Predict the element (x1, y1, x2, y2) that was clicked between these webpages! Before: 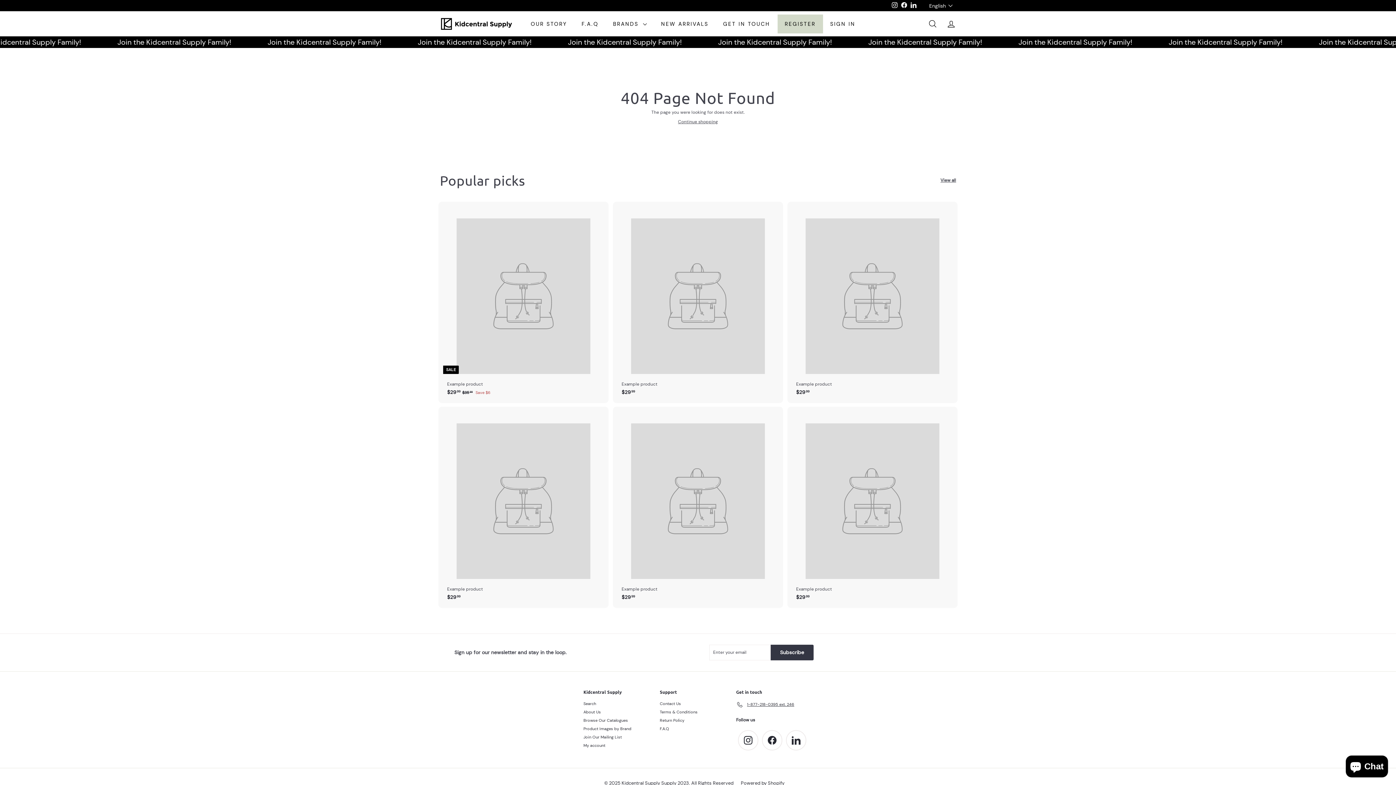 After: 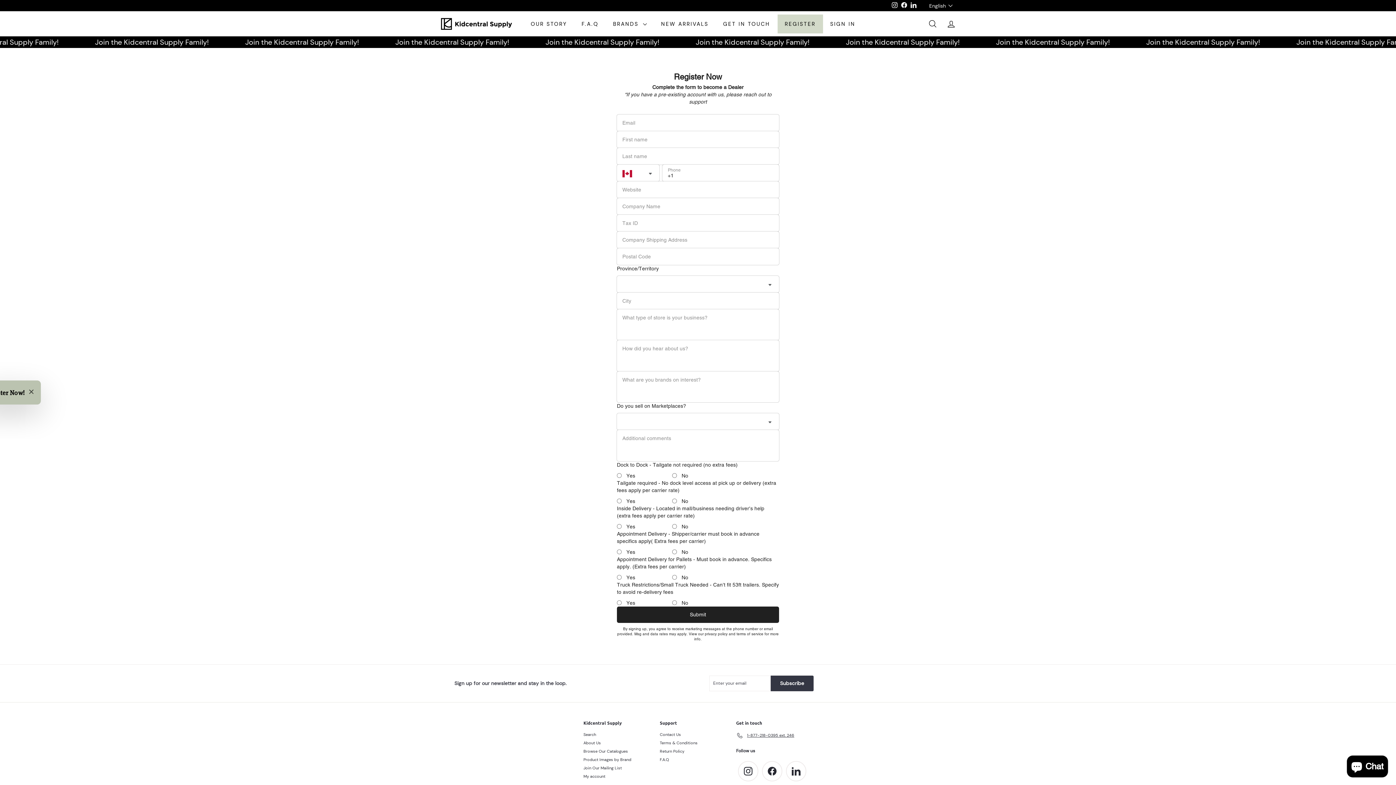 Action: label: OUR STORY bbox: (523, 14, 574, 33)